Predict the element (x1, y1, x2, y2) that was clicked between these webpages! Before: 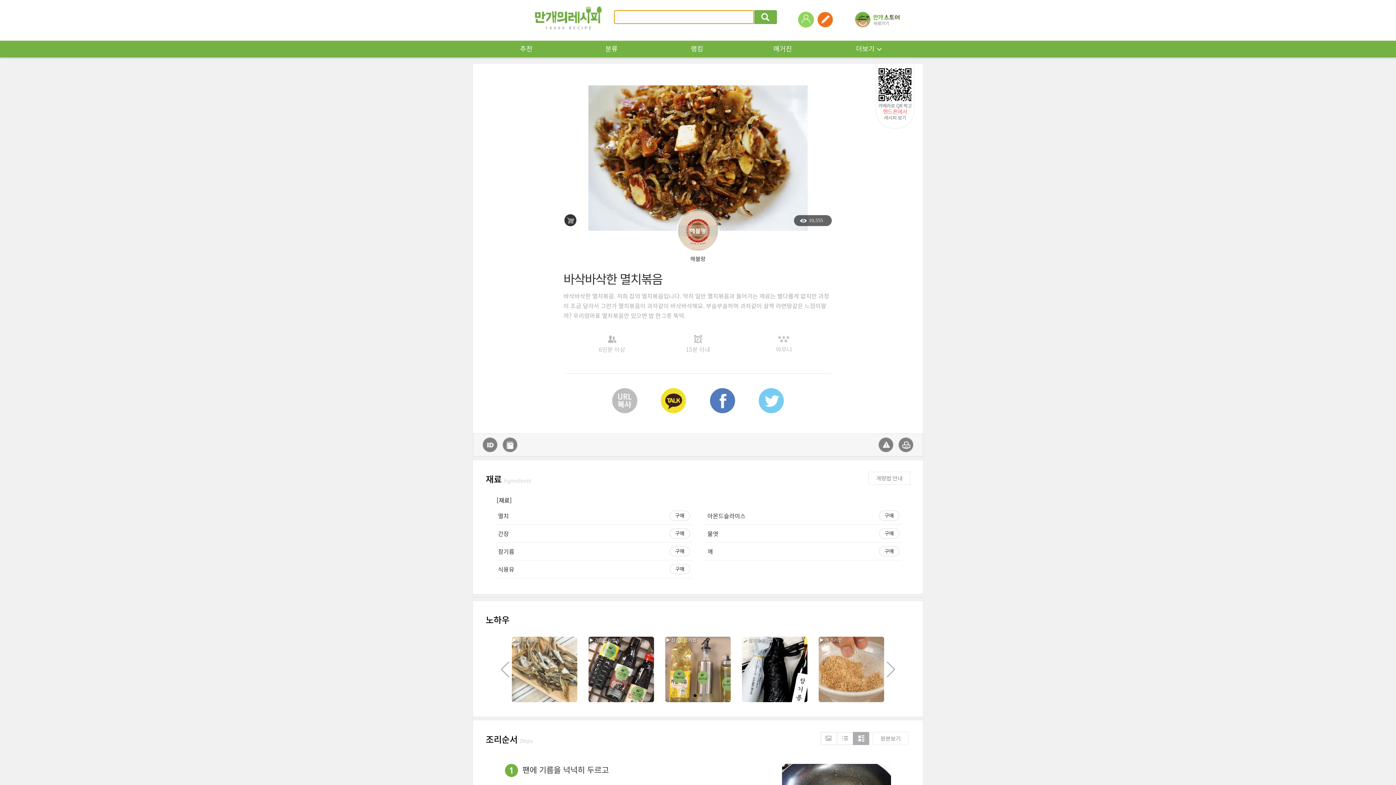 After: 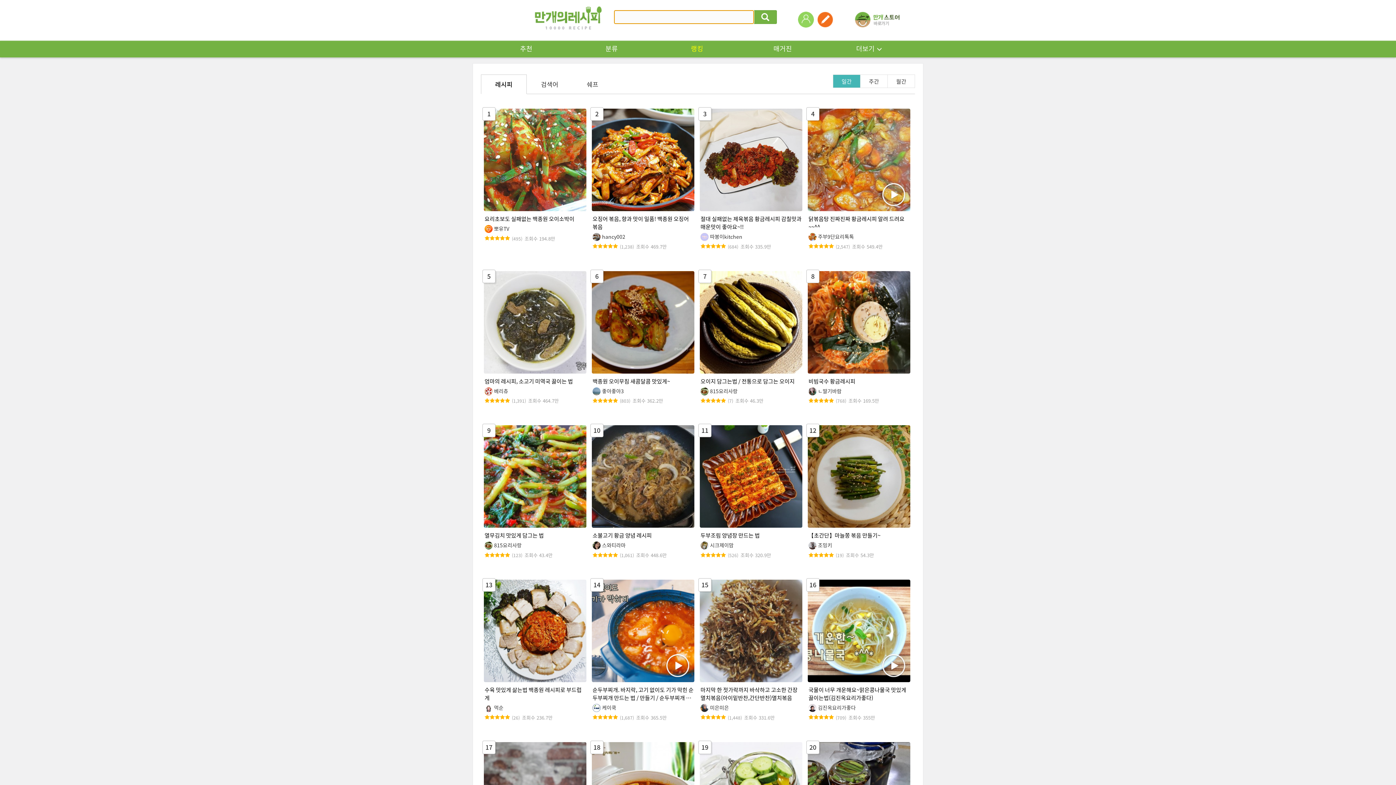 Action: label: 랭킹 bbox: (657, 44, 737, 53)